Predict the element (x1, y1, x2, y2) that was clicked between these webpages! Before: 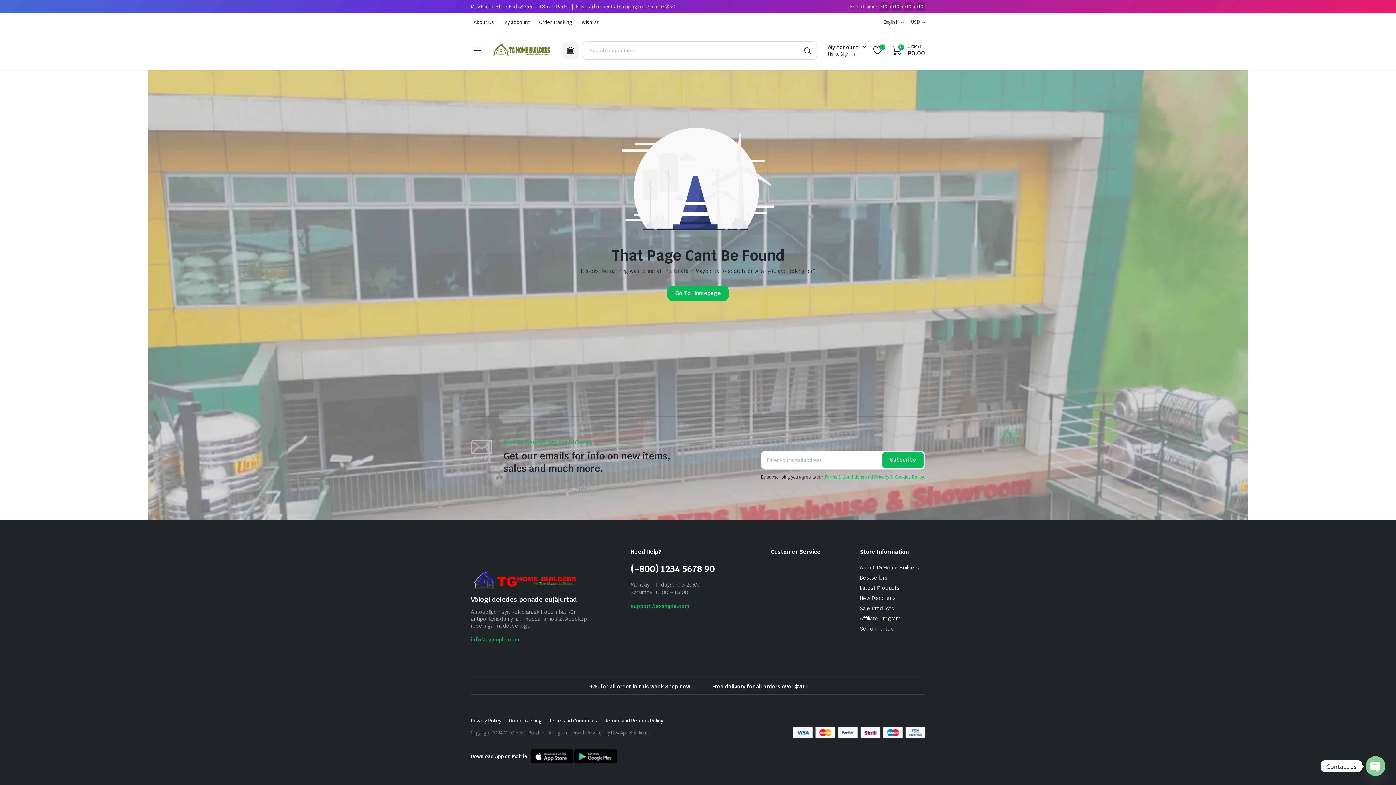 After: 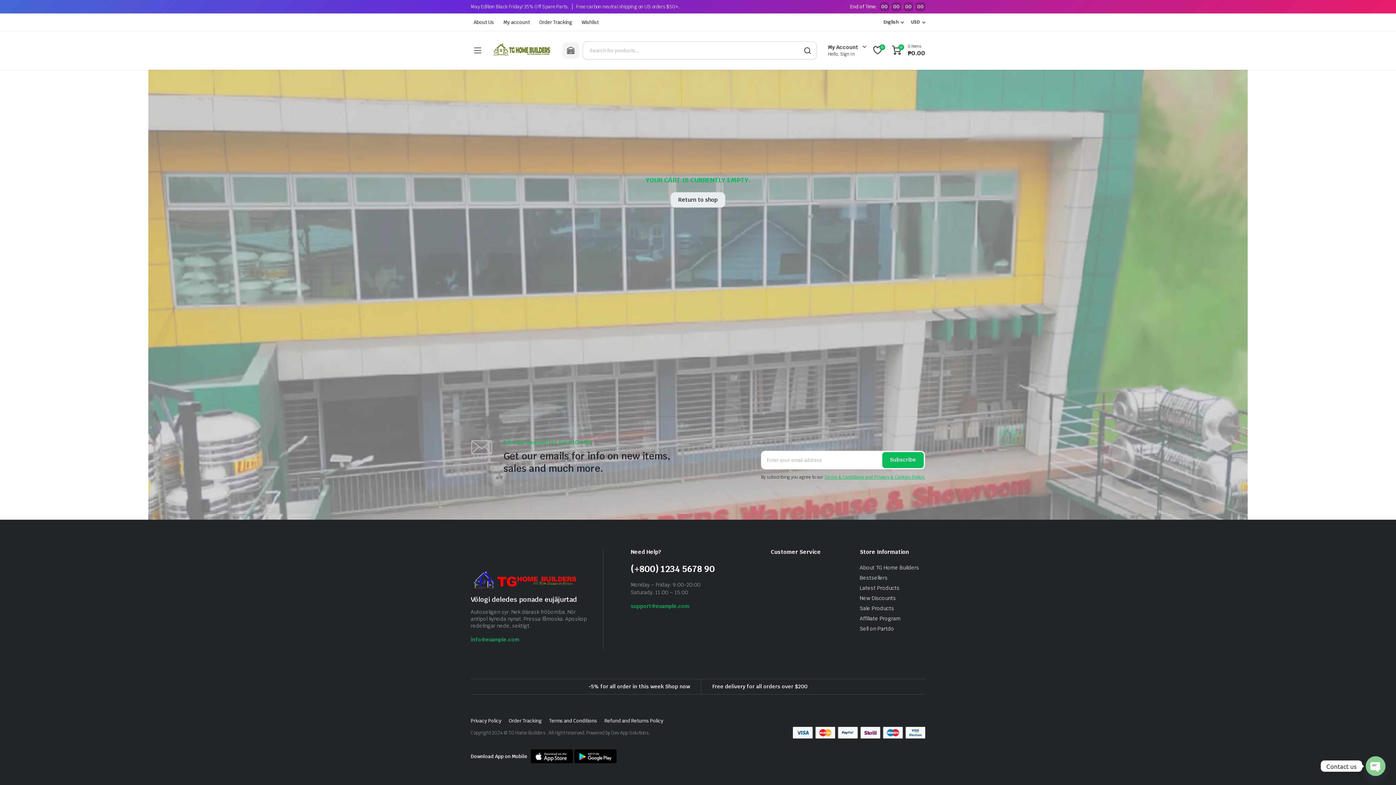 Action: label: 0
0 items

₱0.00 bbox: (889, 42, 925, 58)